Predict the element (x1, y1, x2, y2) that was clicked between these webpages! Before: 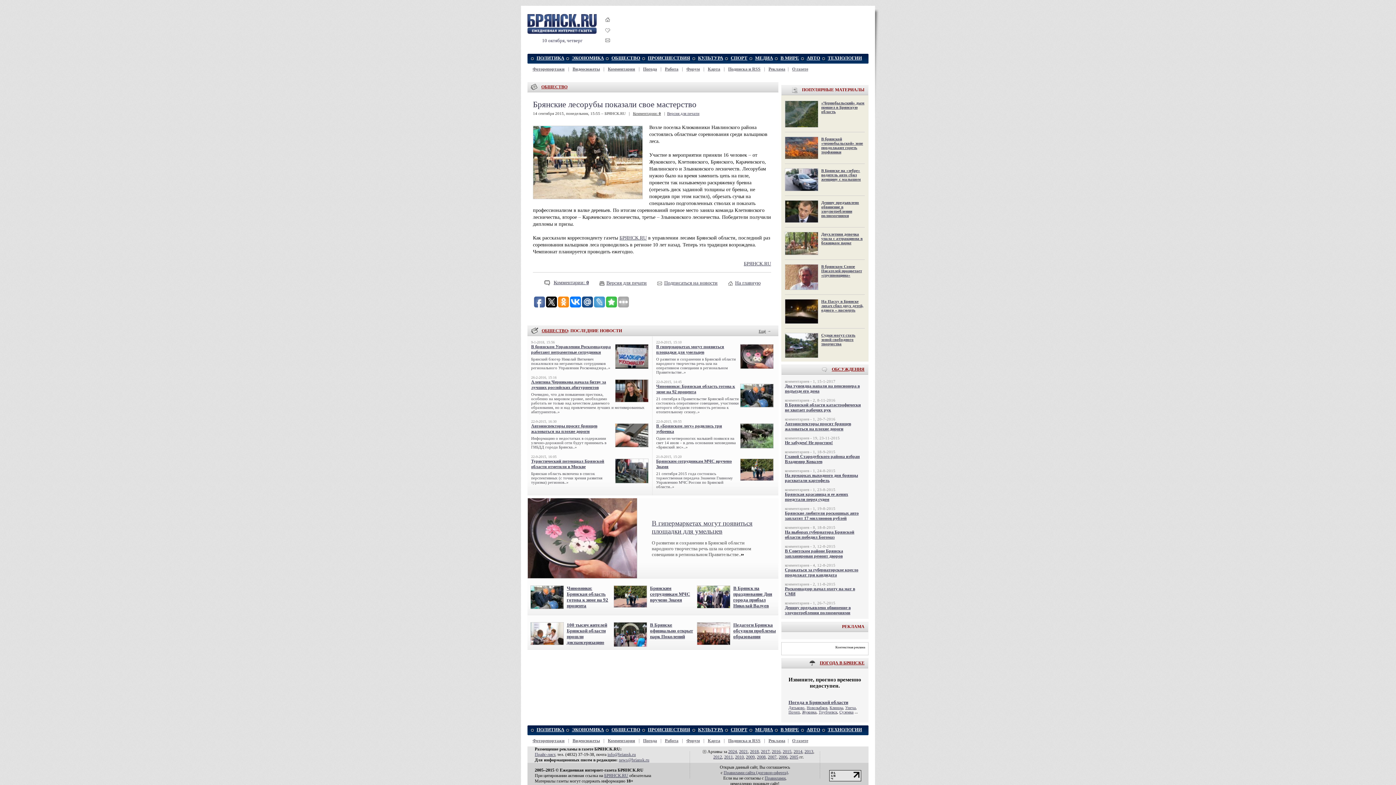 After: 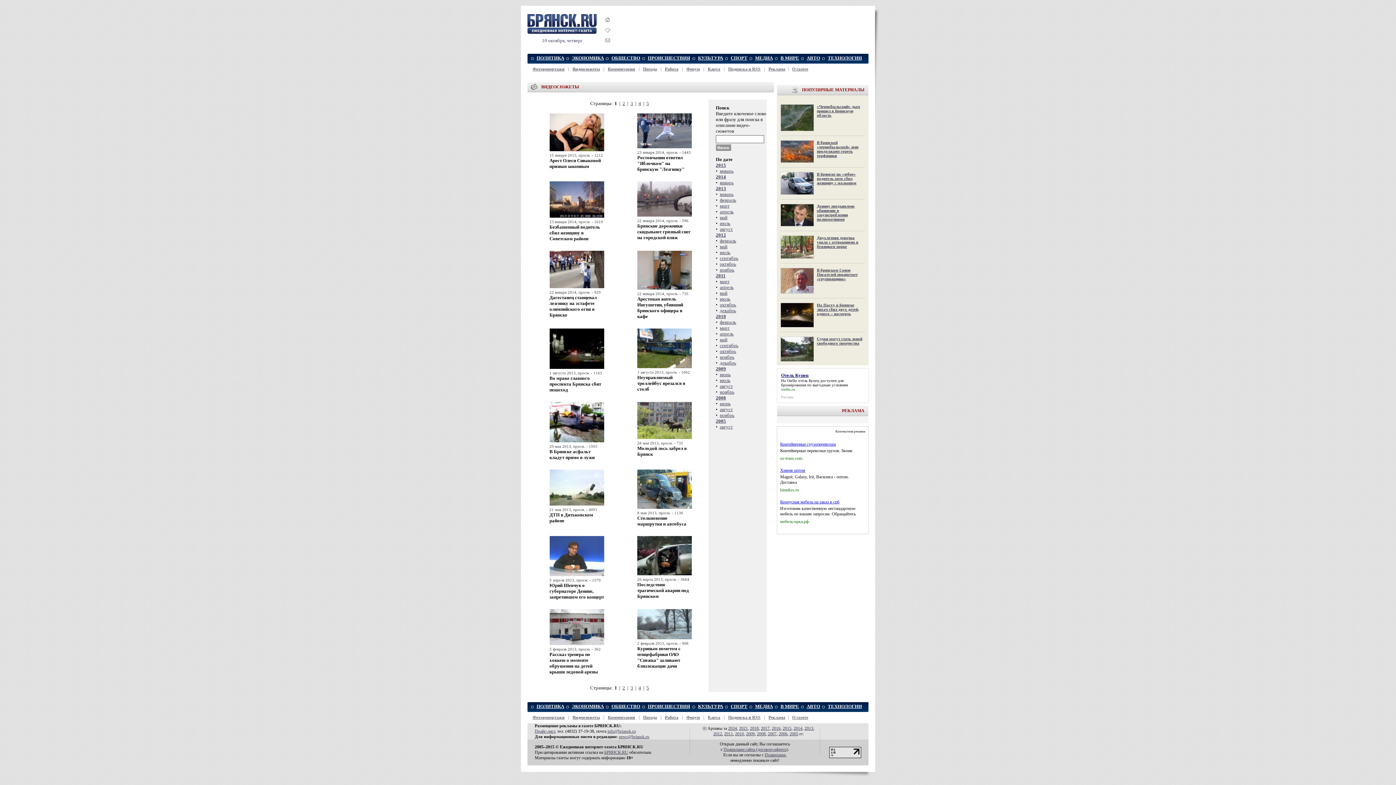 Action: label: Видеосюжеты bbox: (570, 66, 602, 71)